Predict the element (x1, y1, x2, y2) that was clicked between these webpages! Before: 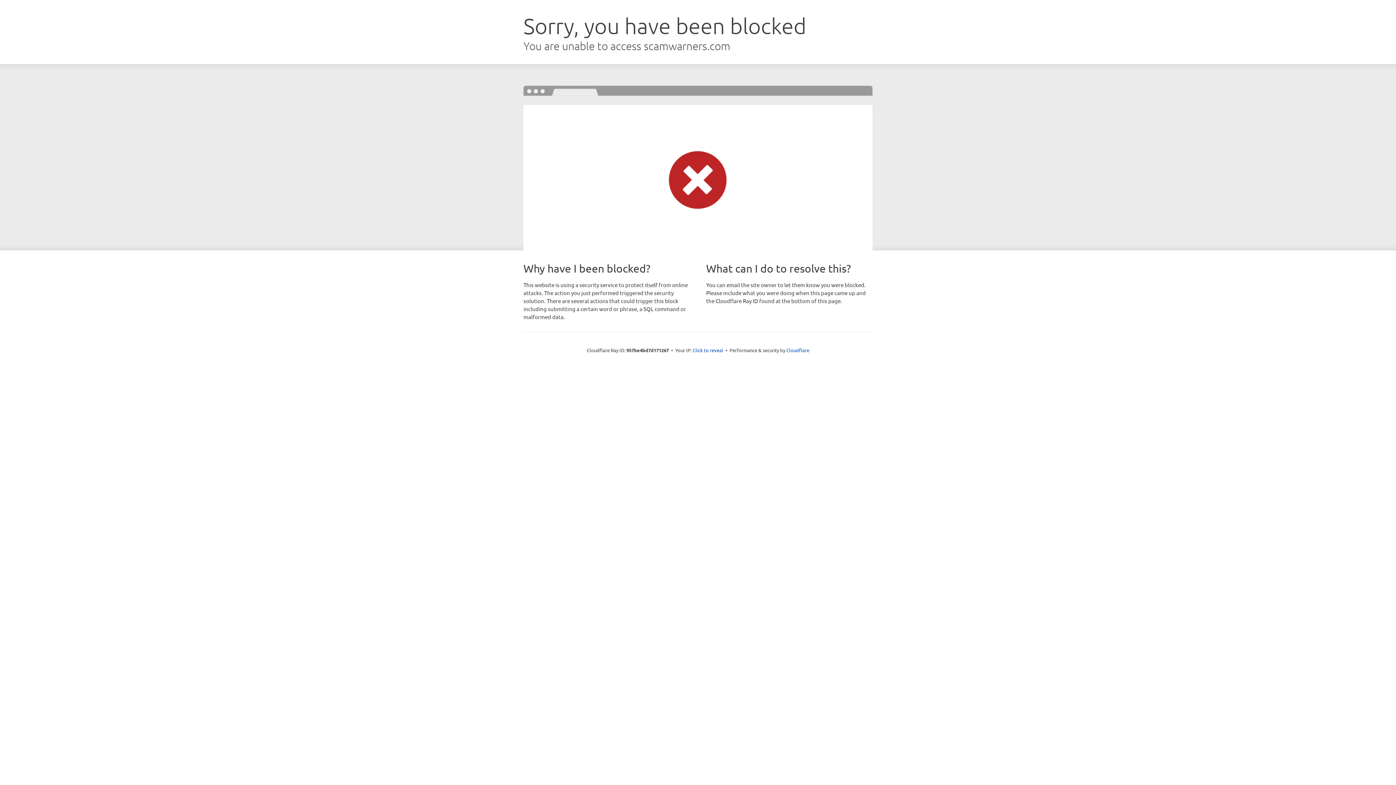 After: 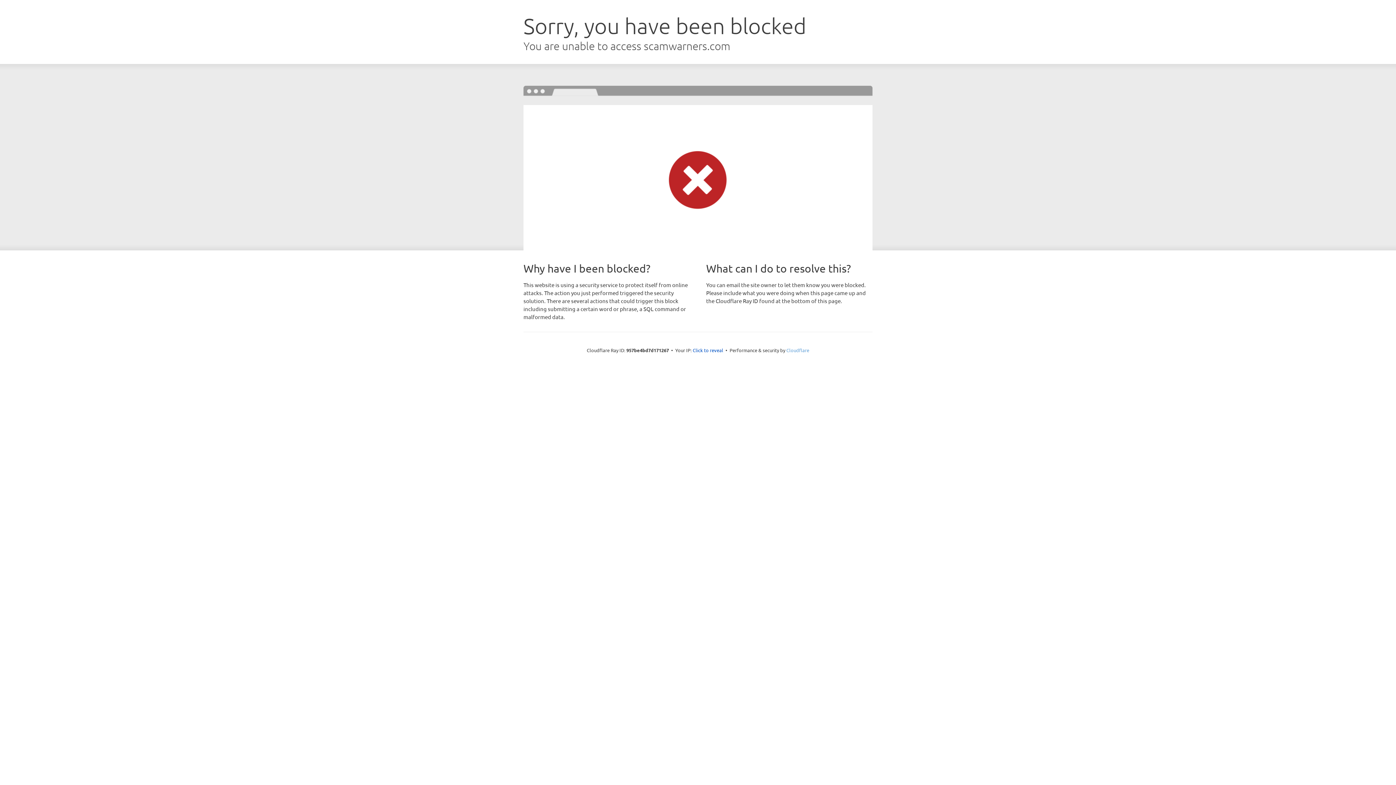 Action: label: Cloudflare bbox: (786, 347, 809, 353)